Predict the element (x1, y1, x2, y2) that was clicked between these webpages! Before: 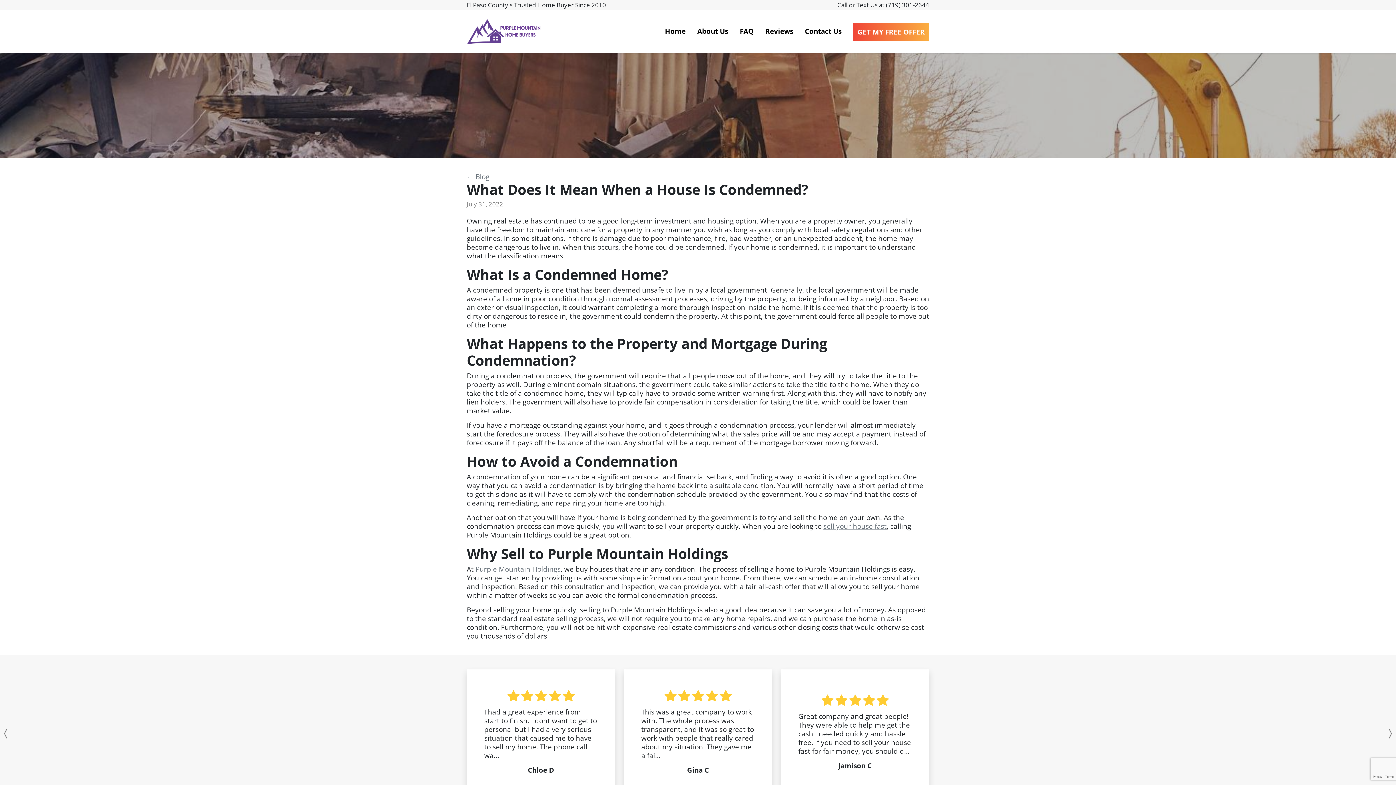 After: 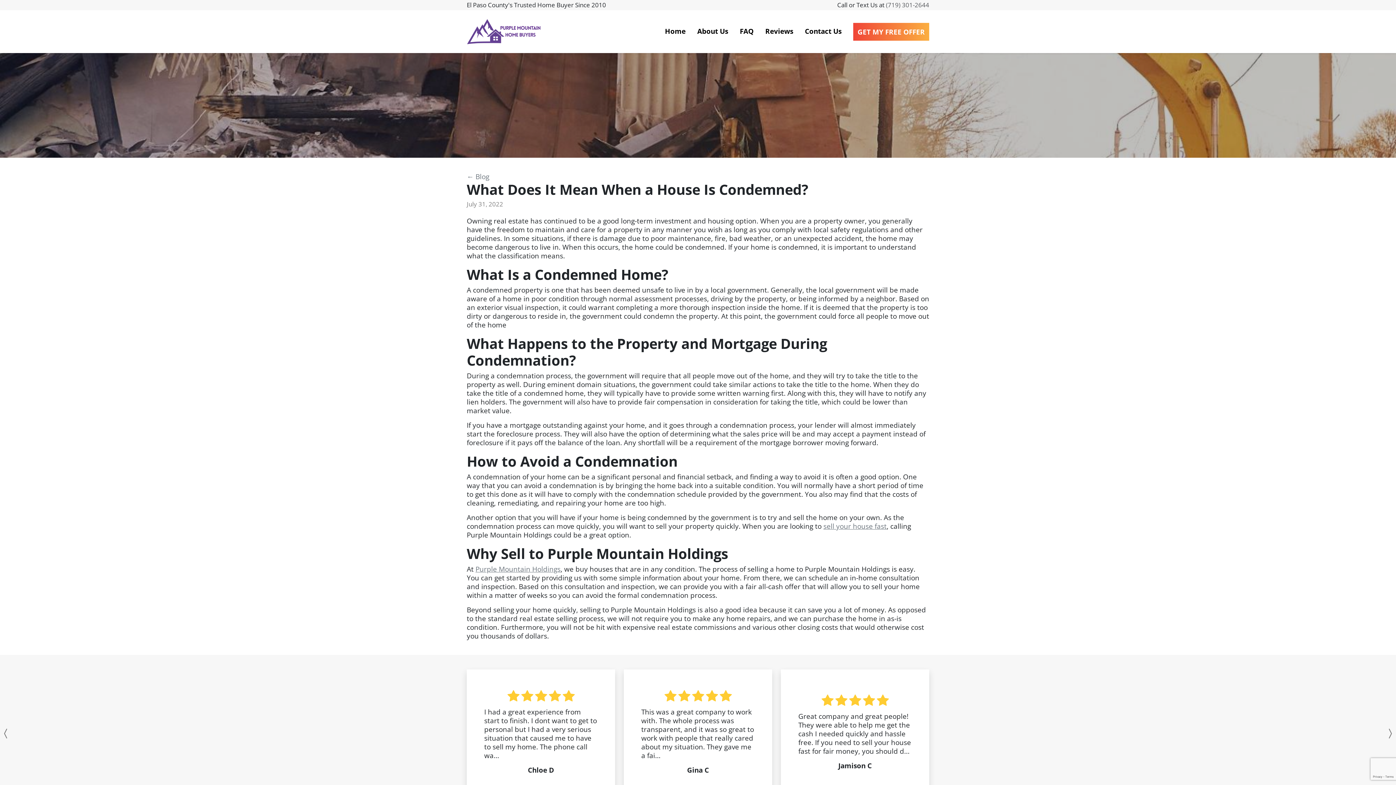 Action: label: (719) 301-2644 bbox: (886, 0, 929, 9)